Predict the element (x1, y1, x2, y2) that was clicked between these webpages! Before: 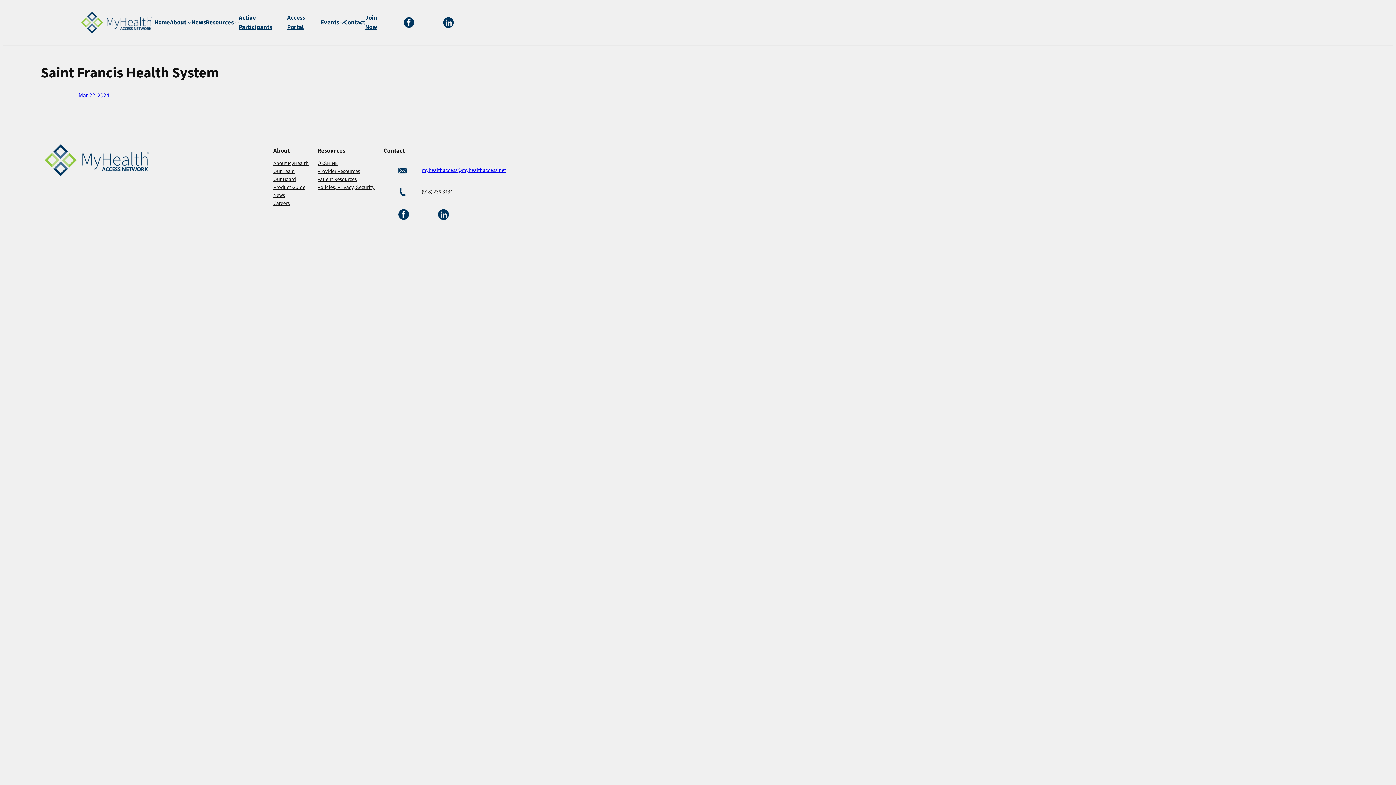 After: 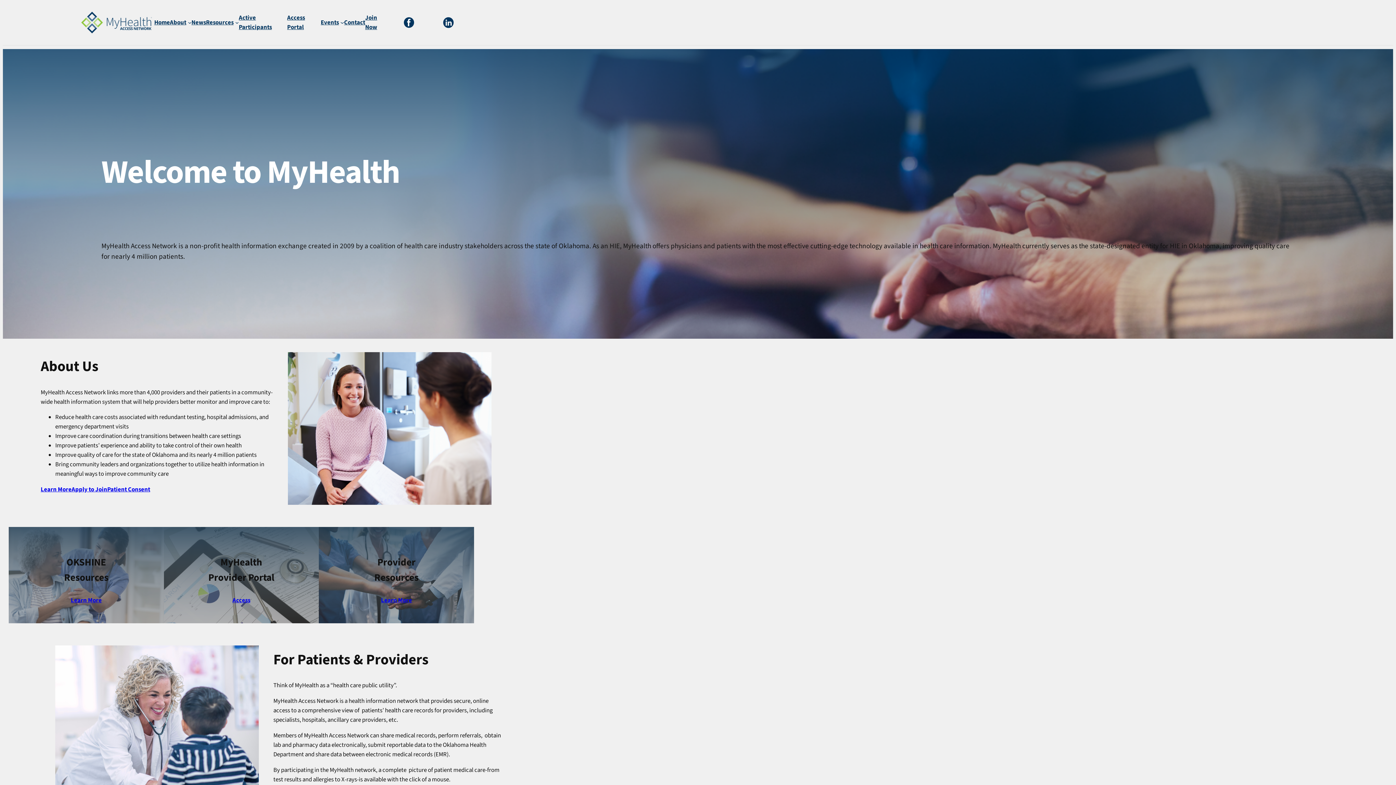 Action: bbox: (169, 17, 186, 27) label: About